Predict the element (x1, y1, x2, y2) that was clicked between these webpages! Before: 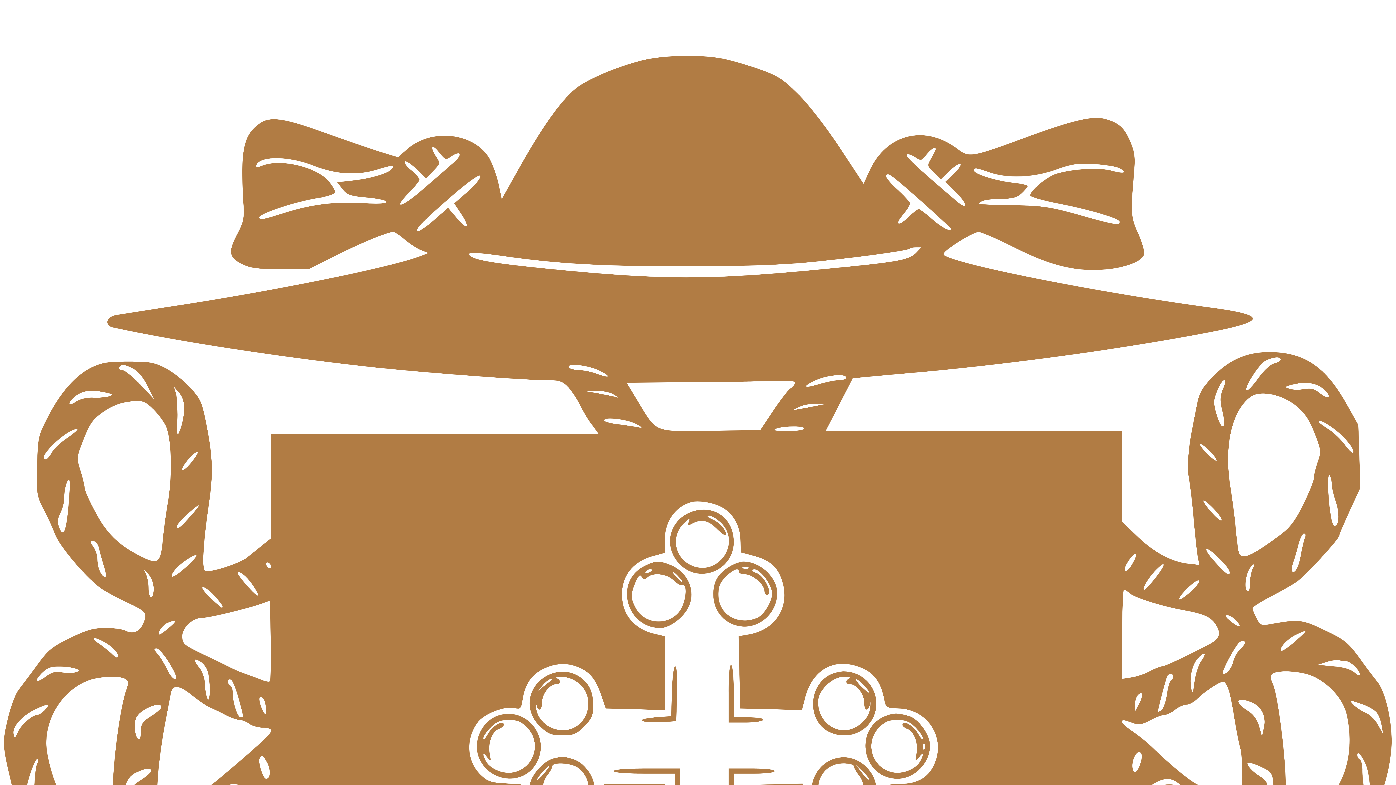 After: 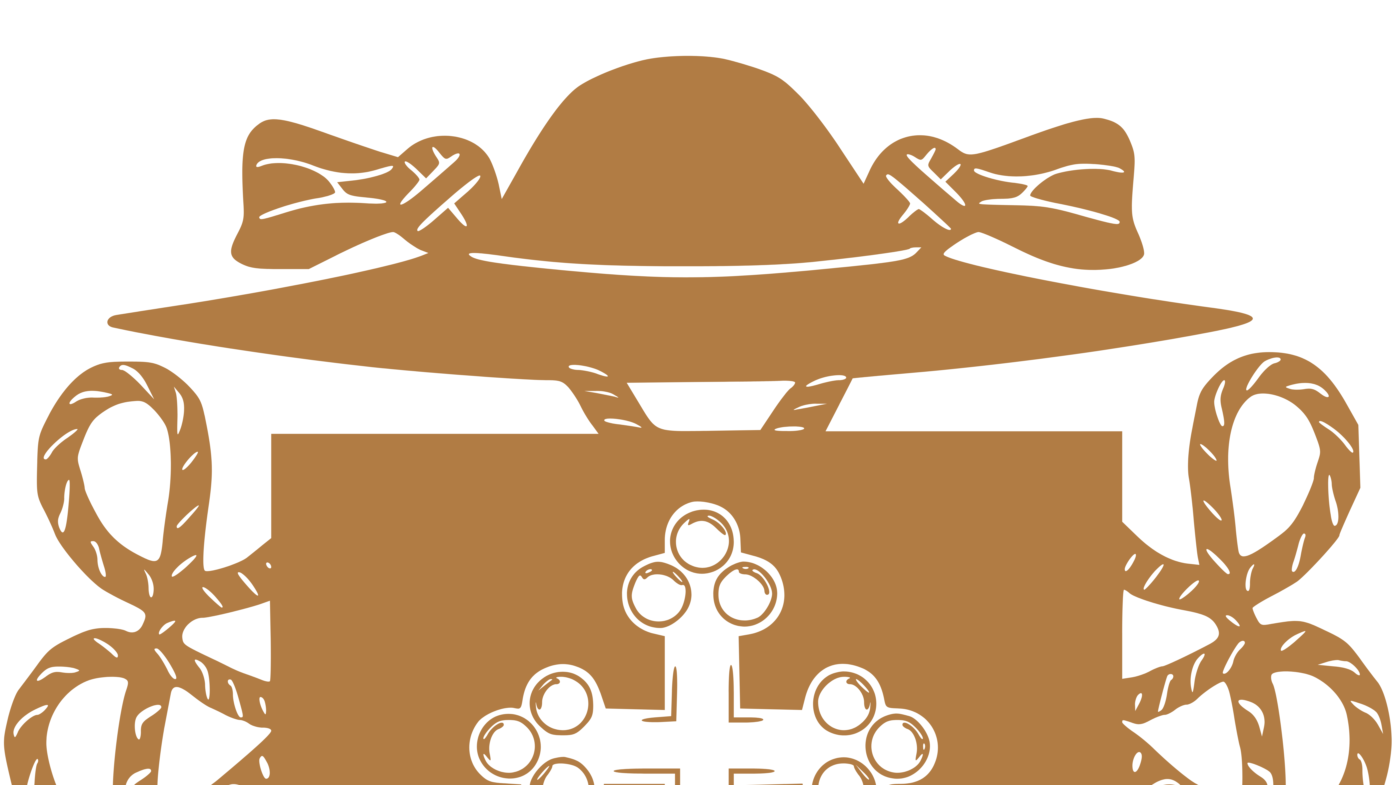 Action: label: Farnosť Kežmarok

Rímskokatolícka cirkev bbox: (2, 17, 1393, 1434)